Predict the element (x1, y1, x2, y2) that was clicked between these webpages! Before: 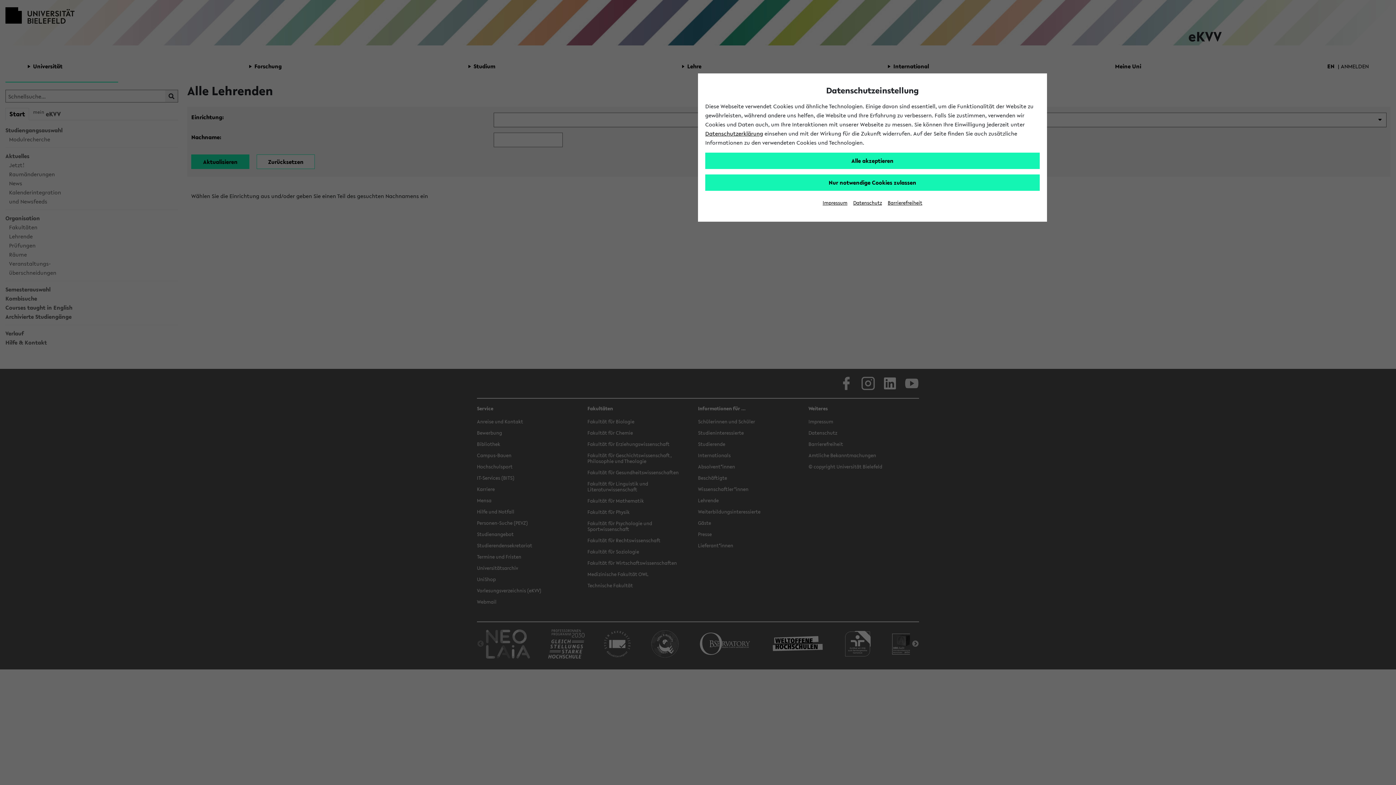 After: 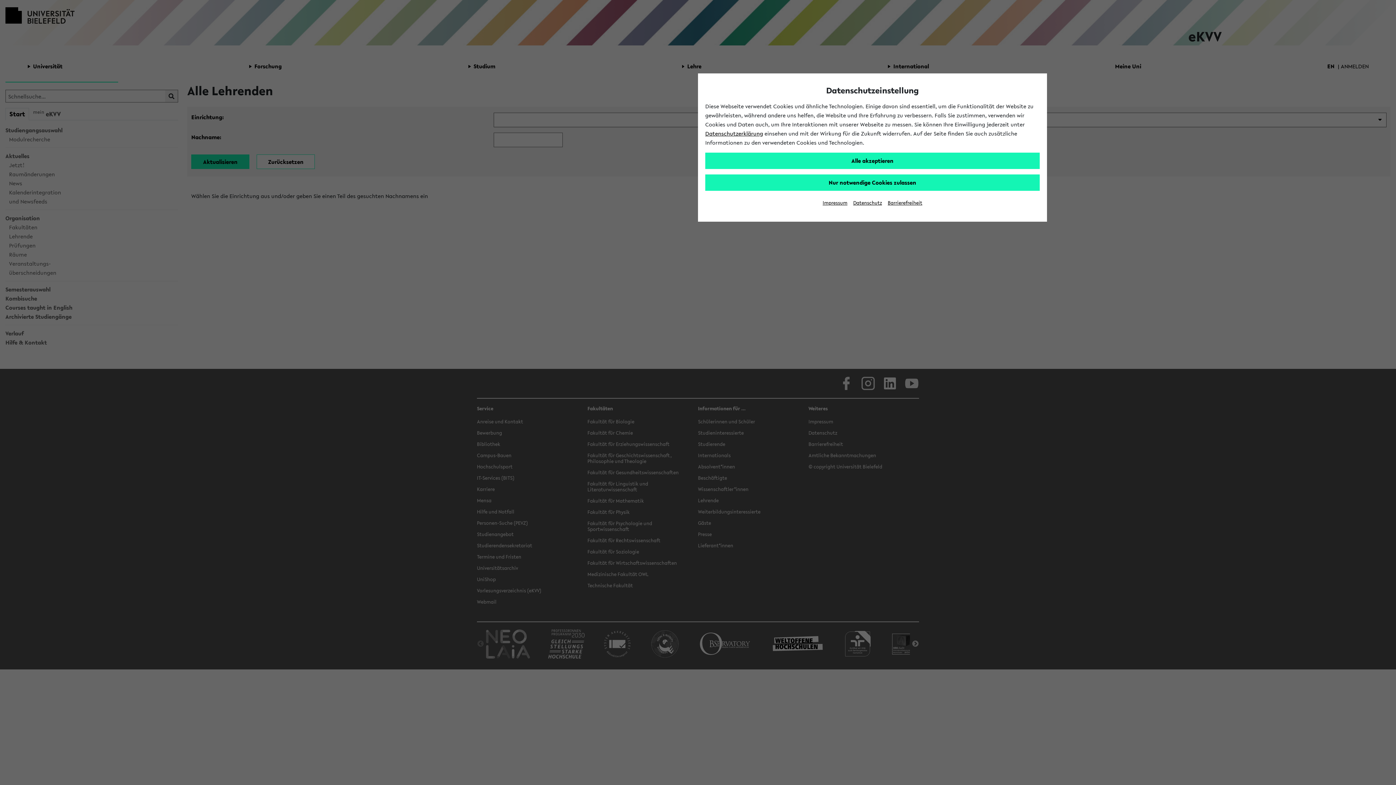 Action: bbox: (705, 129, 763, 137) label: Datenschutzerklärung